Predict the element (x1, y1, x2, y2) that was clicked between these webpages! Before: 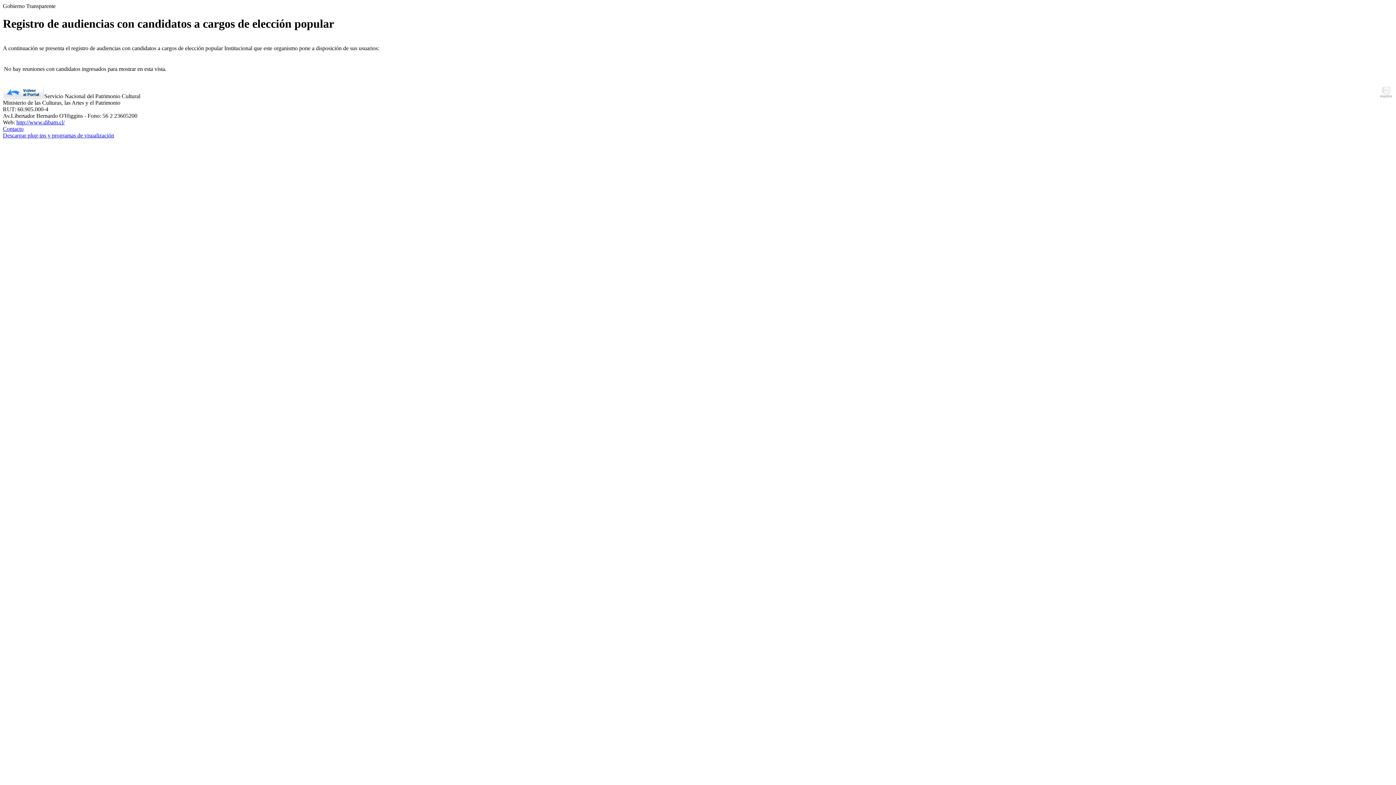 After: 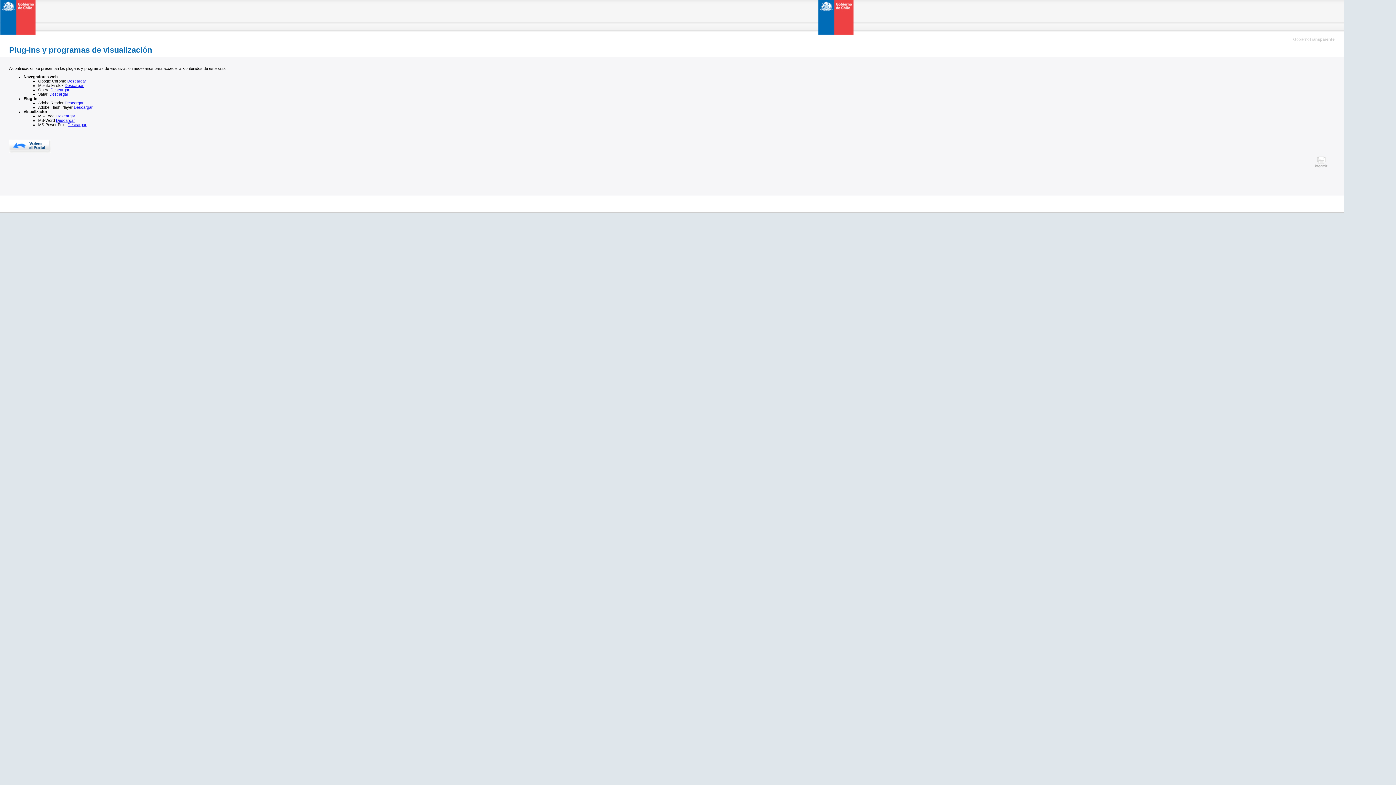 Action: bbox: (2, 132, 114, 138) label: Descargar plug-ins y programas de visualización